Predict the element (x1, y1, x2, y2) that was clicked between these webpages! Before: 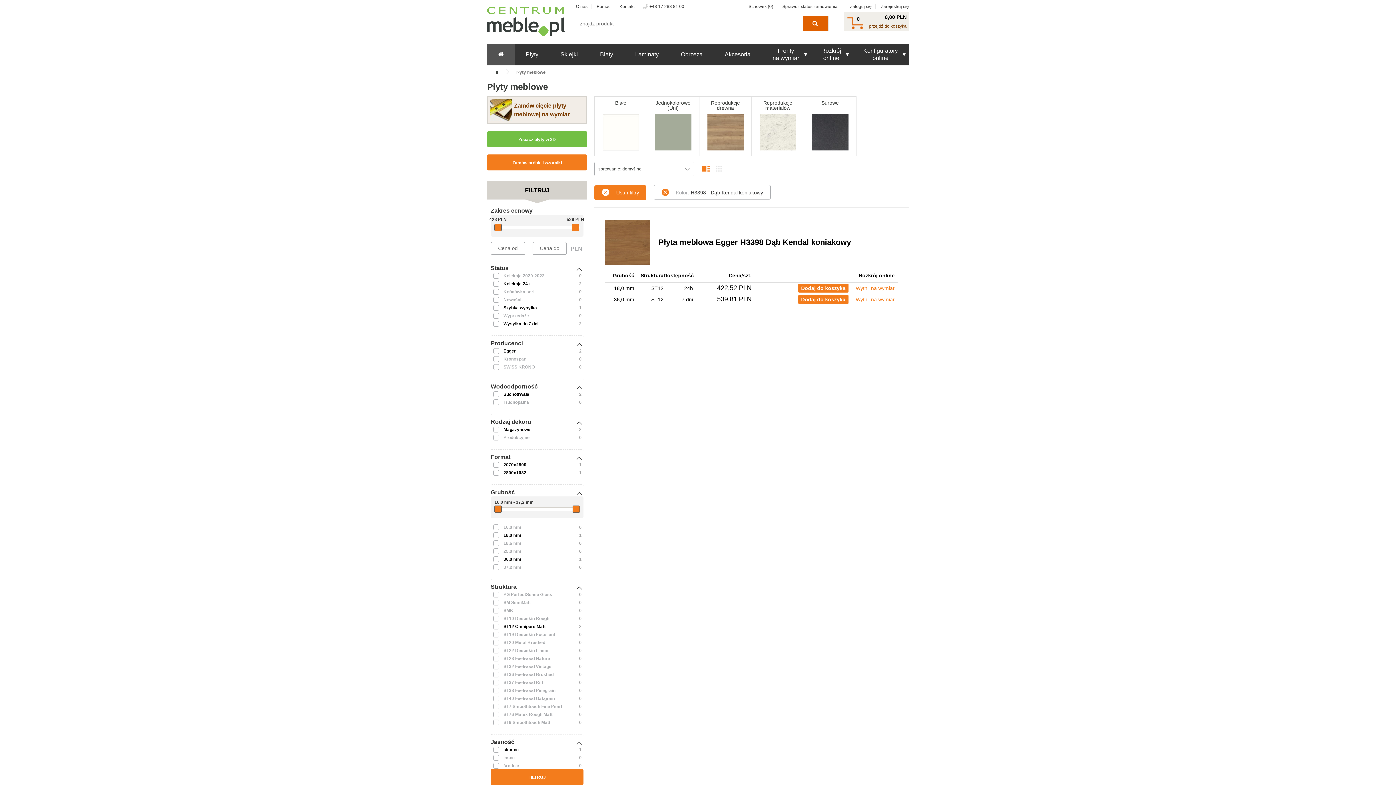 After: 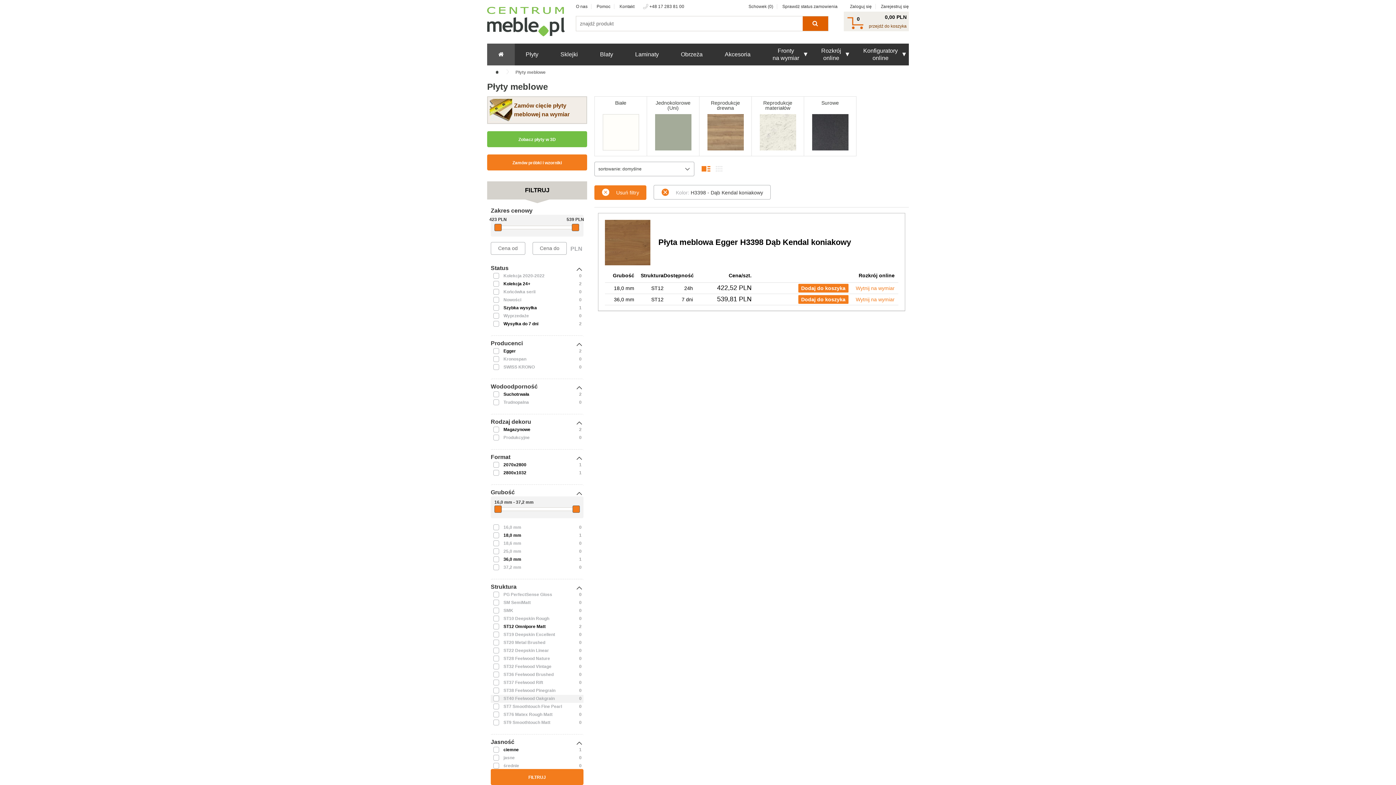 Action: label: ST40 Feelwood Oakgrain bbox: (503, 696, 554, 701)